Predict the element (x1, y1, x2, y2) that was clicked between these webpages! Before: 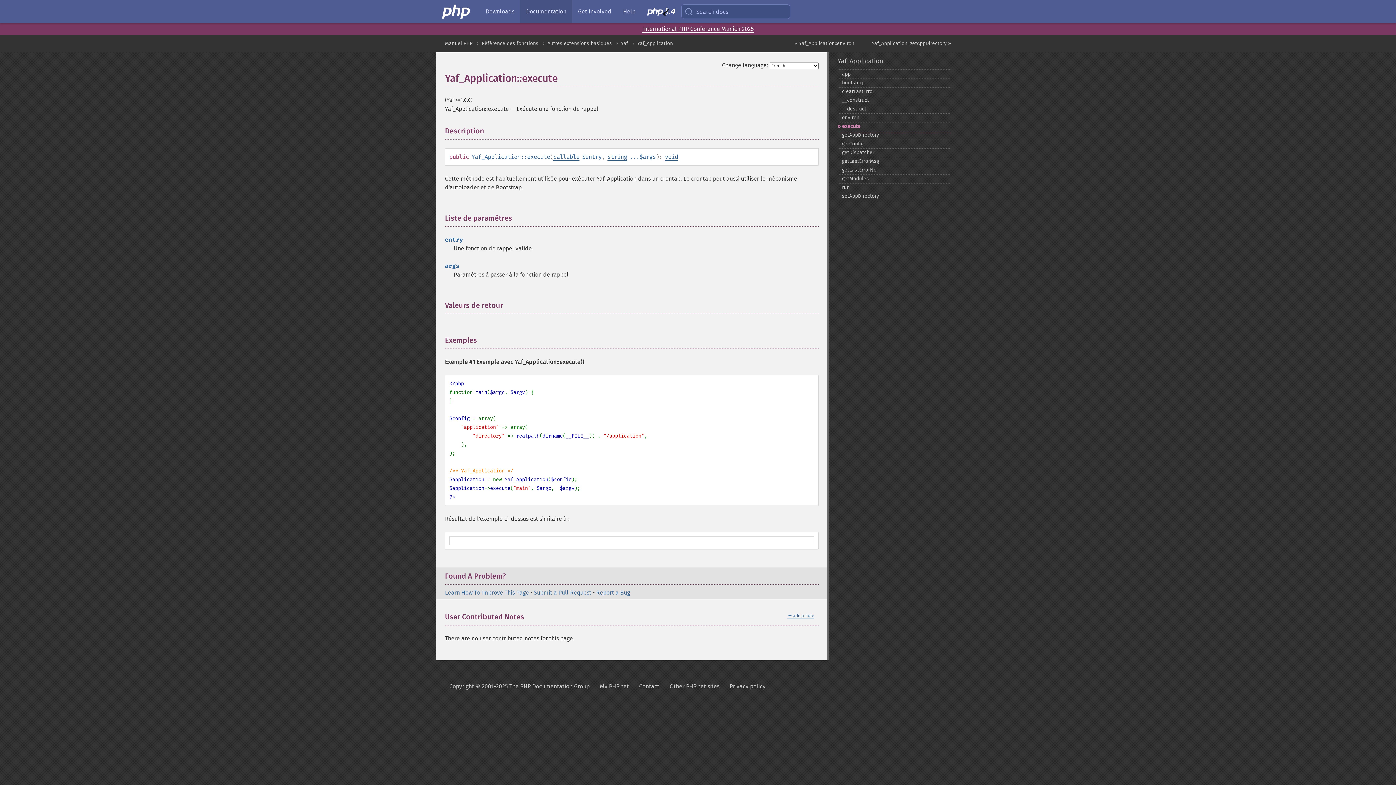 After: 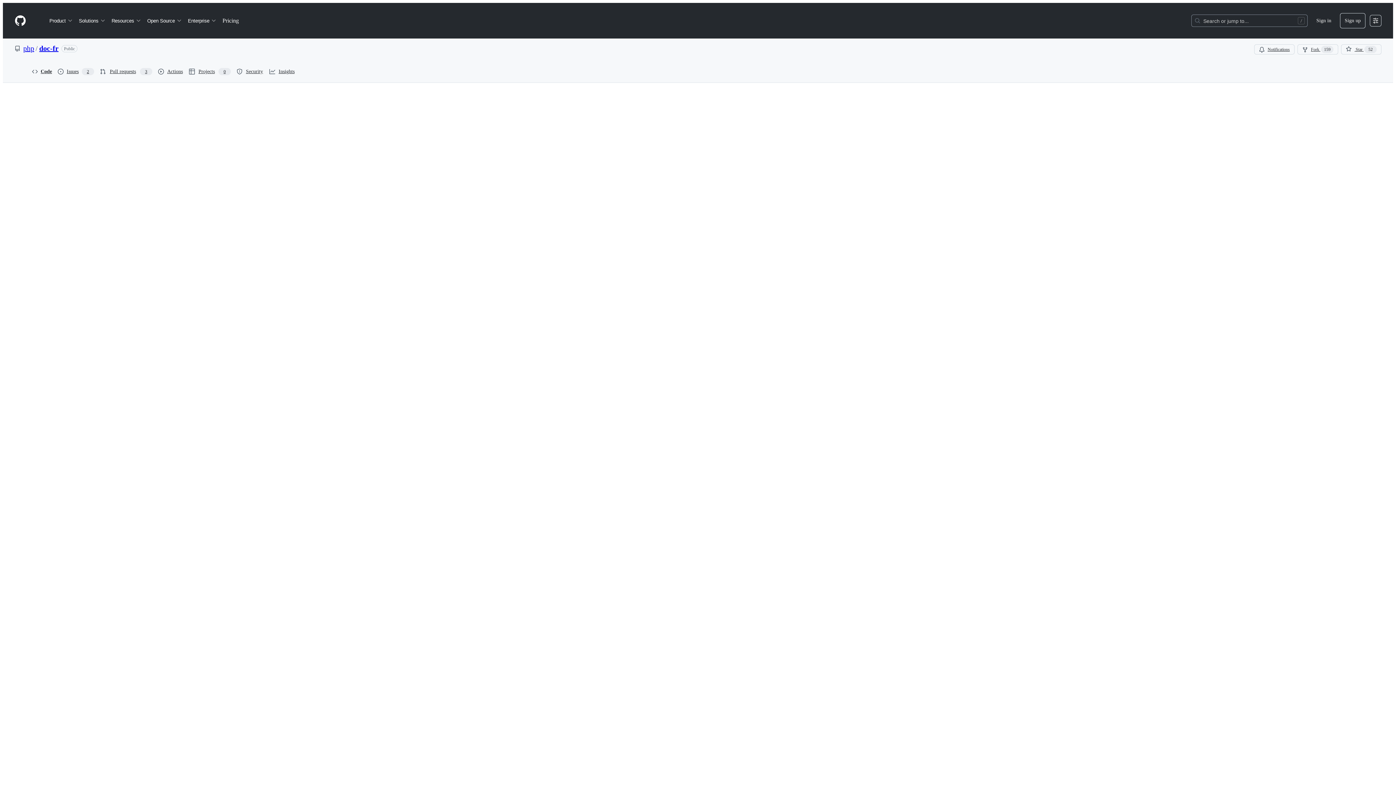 Action: bbox: (533, 589, 591, 596) label: Submit a Pull Request